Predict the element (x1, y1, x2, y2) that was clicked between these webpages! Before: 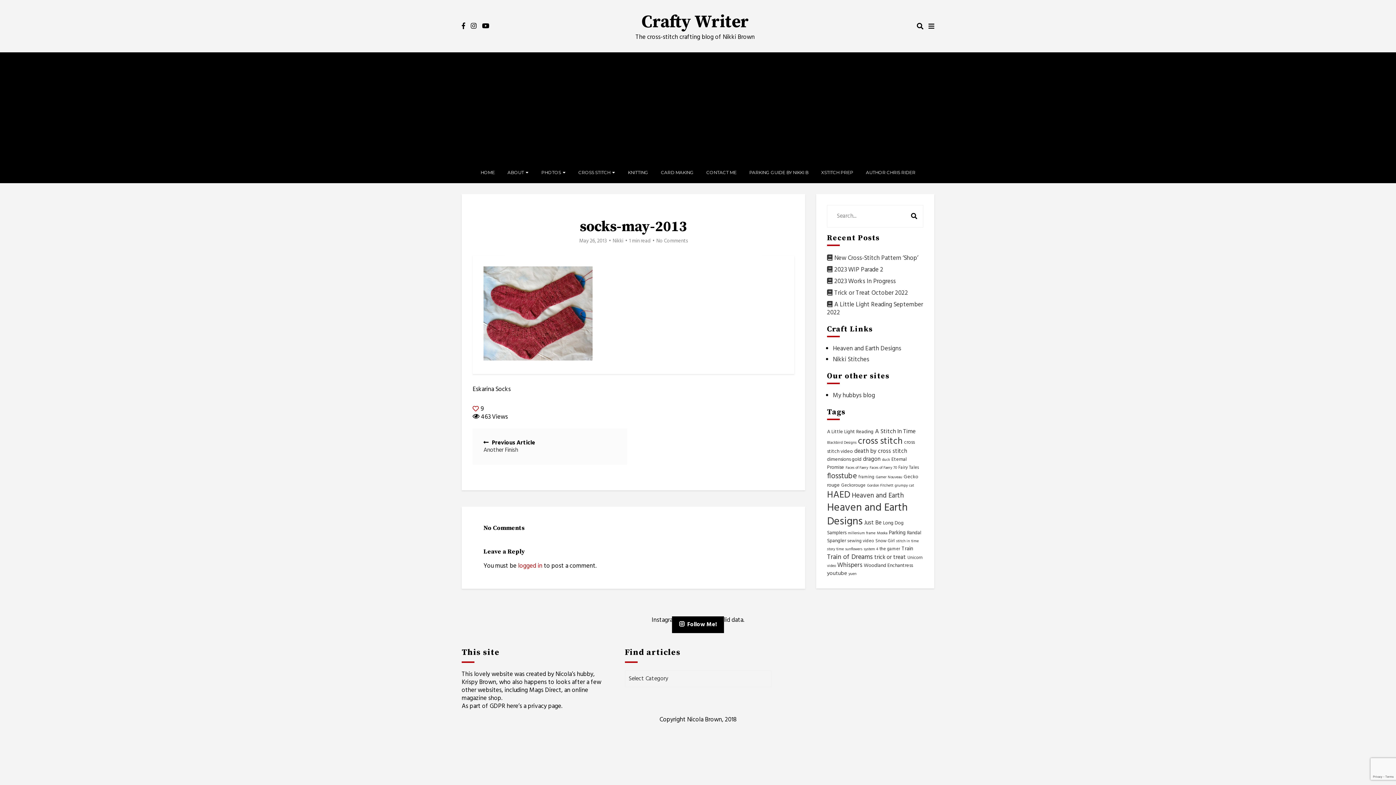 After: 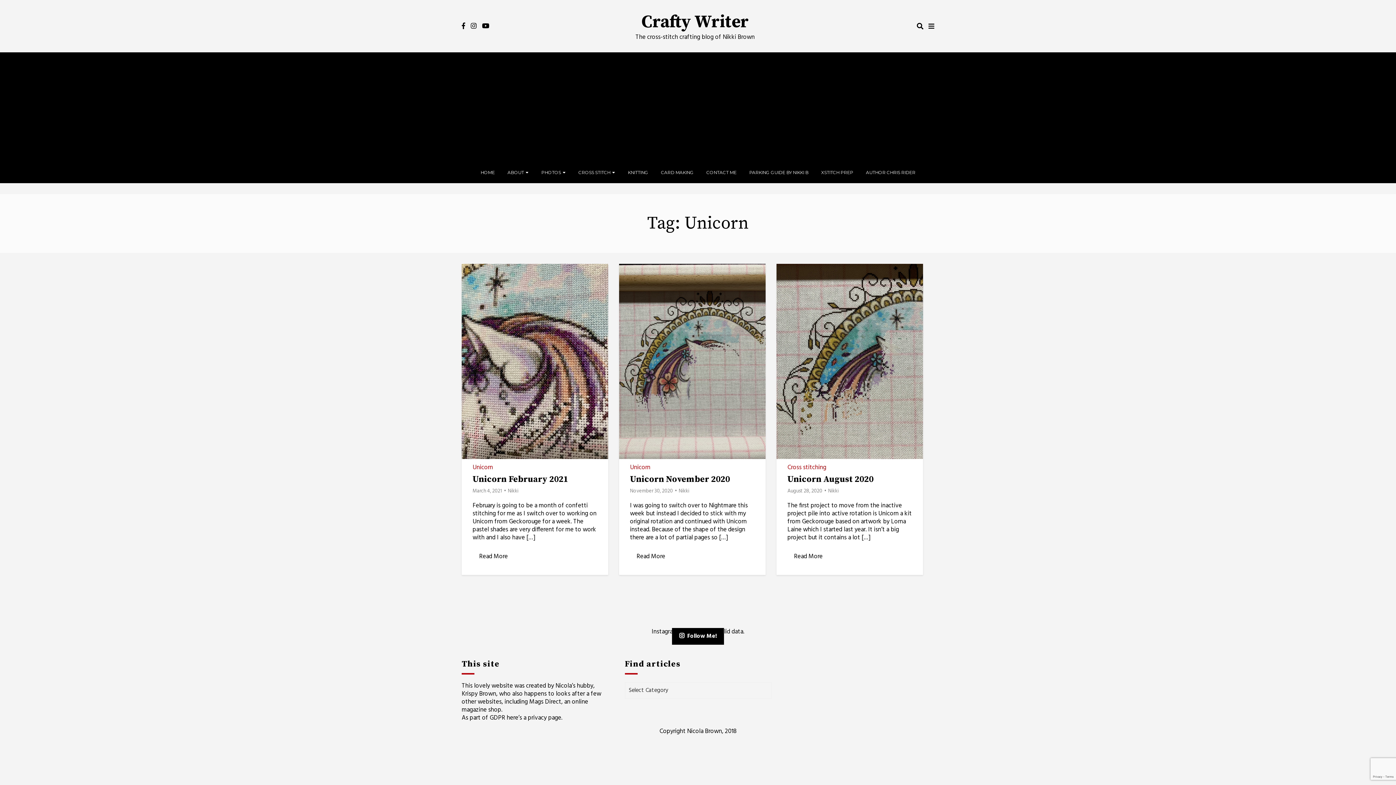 Action: bbox: (907, 554, 922, 561) label: Unicorn (3 items)